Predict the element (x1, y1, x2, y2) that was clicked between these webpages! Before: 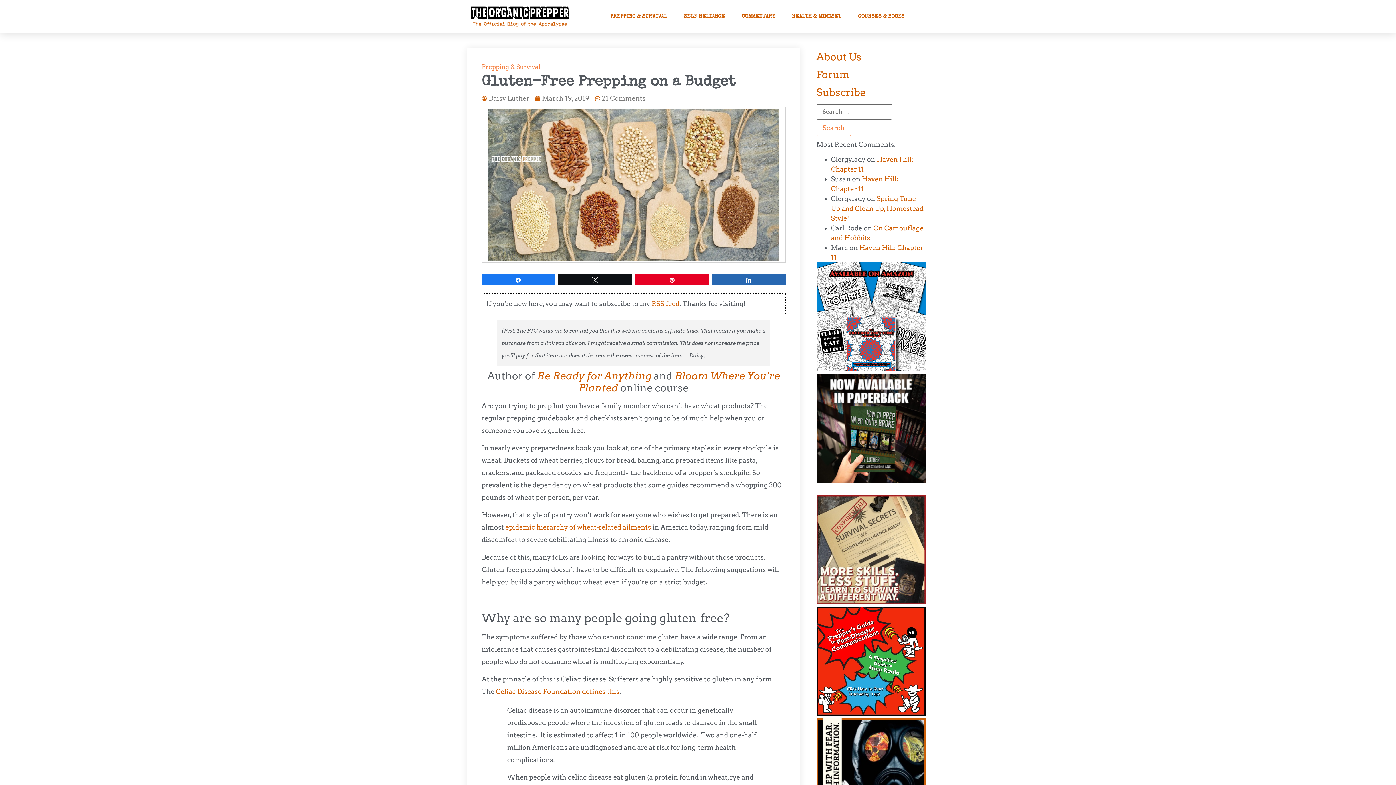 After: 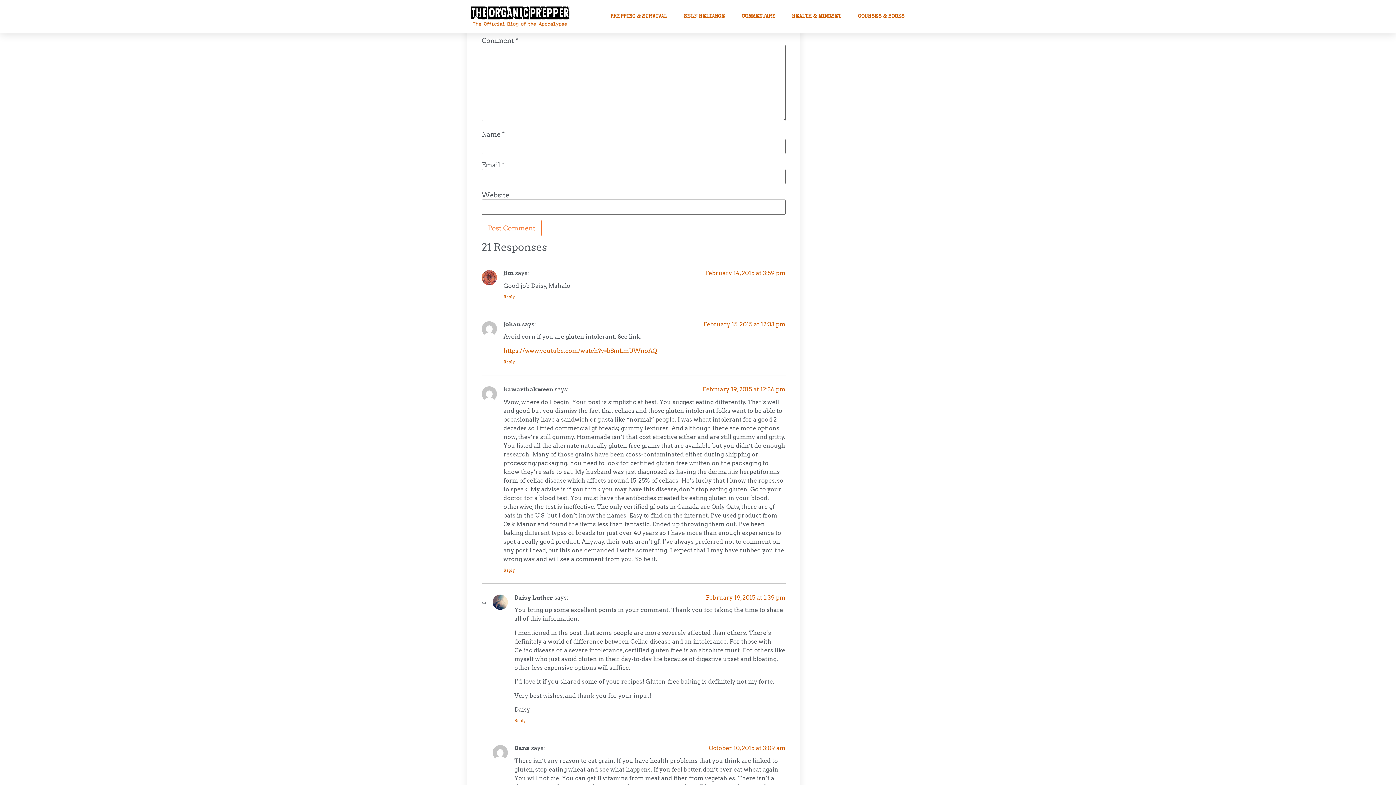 Action: bbox: (595, 93, 645, 103) label: 21 Comments